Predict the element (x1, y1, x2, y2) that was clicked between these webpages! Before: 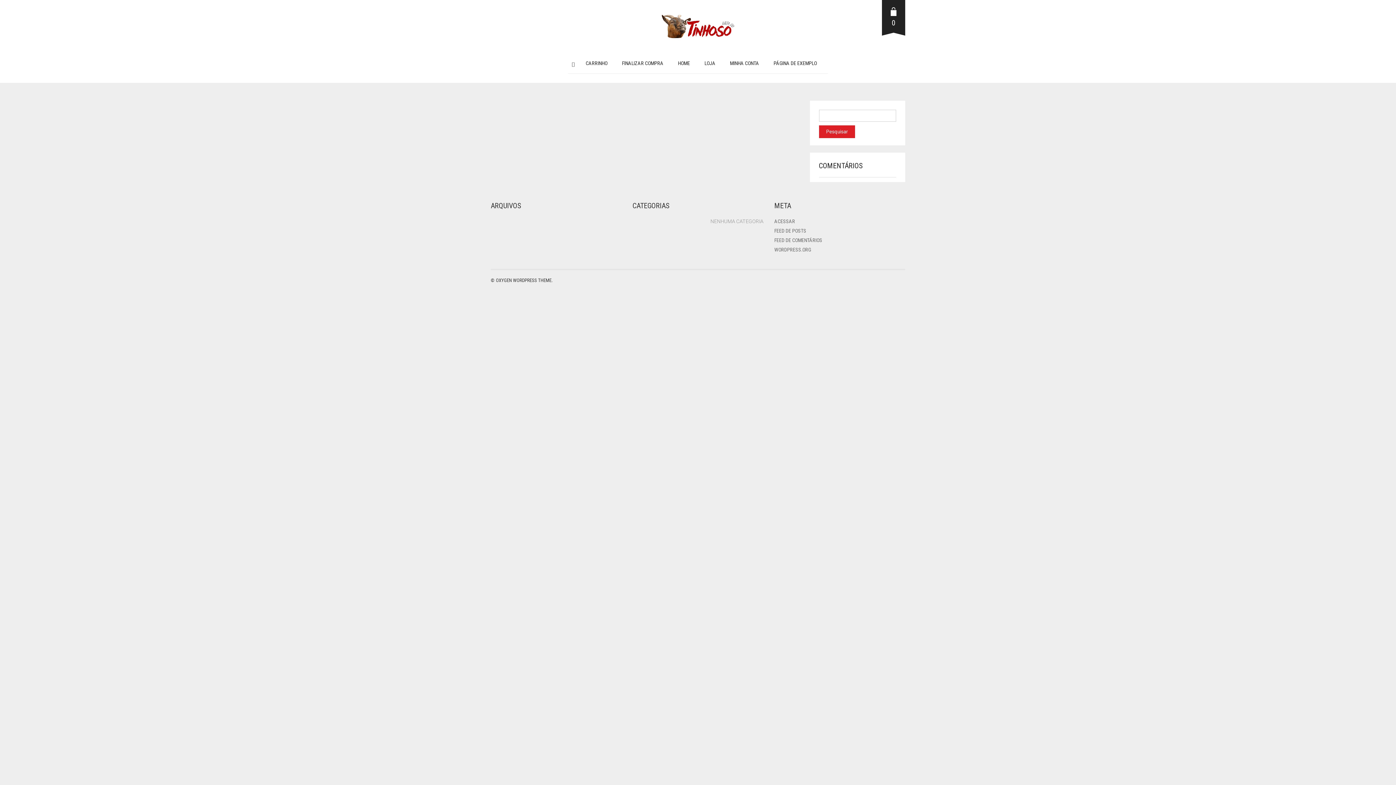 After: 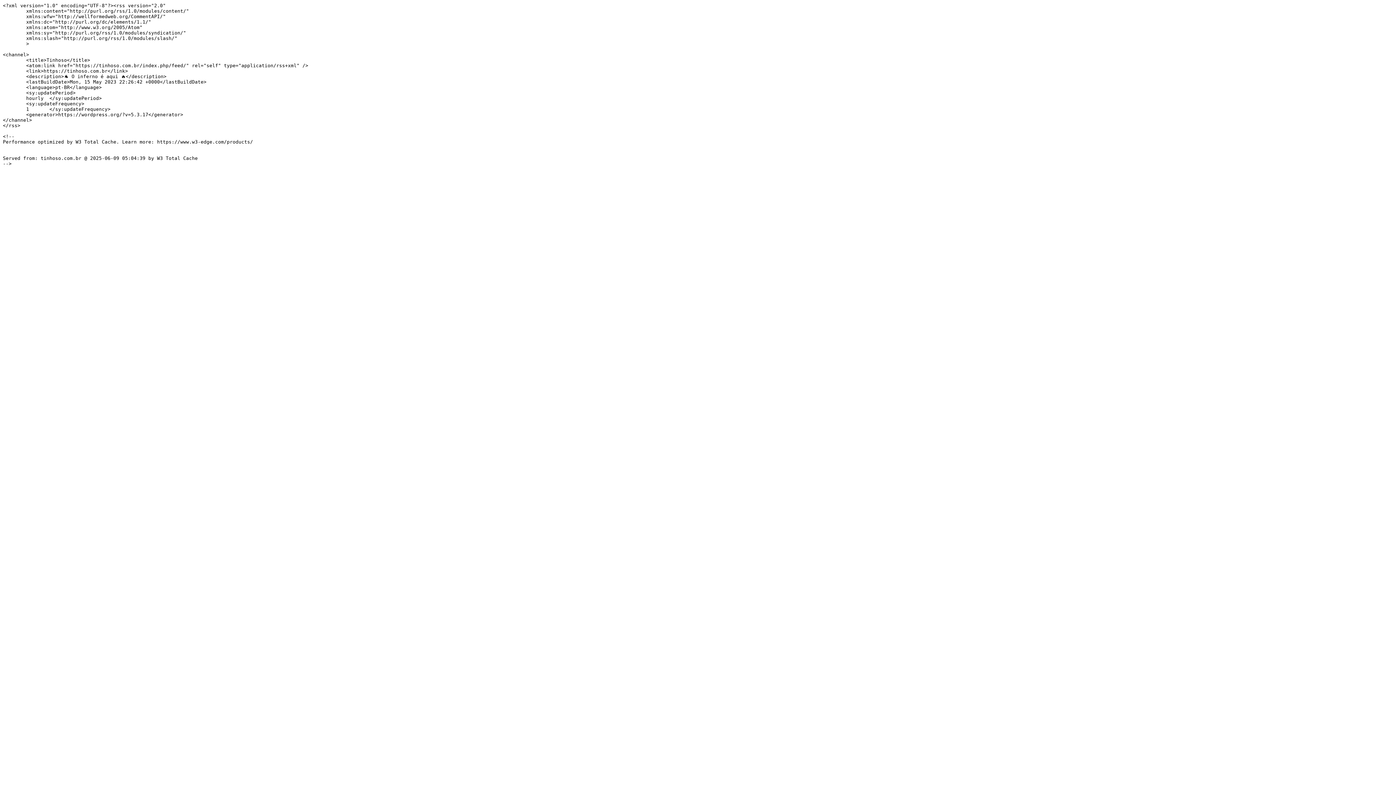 Action: label: FEED DE POSTS bbox: (774, 228, 806, 233)